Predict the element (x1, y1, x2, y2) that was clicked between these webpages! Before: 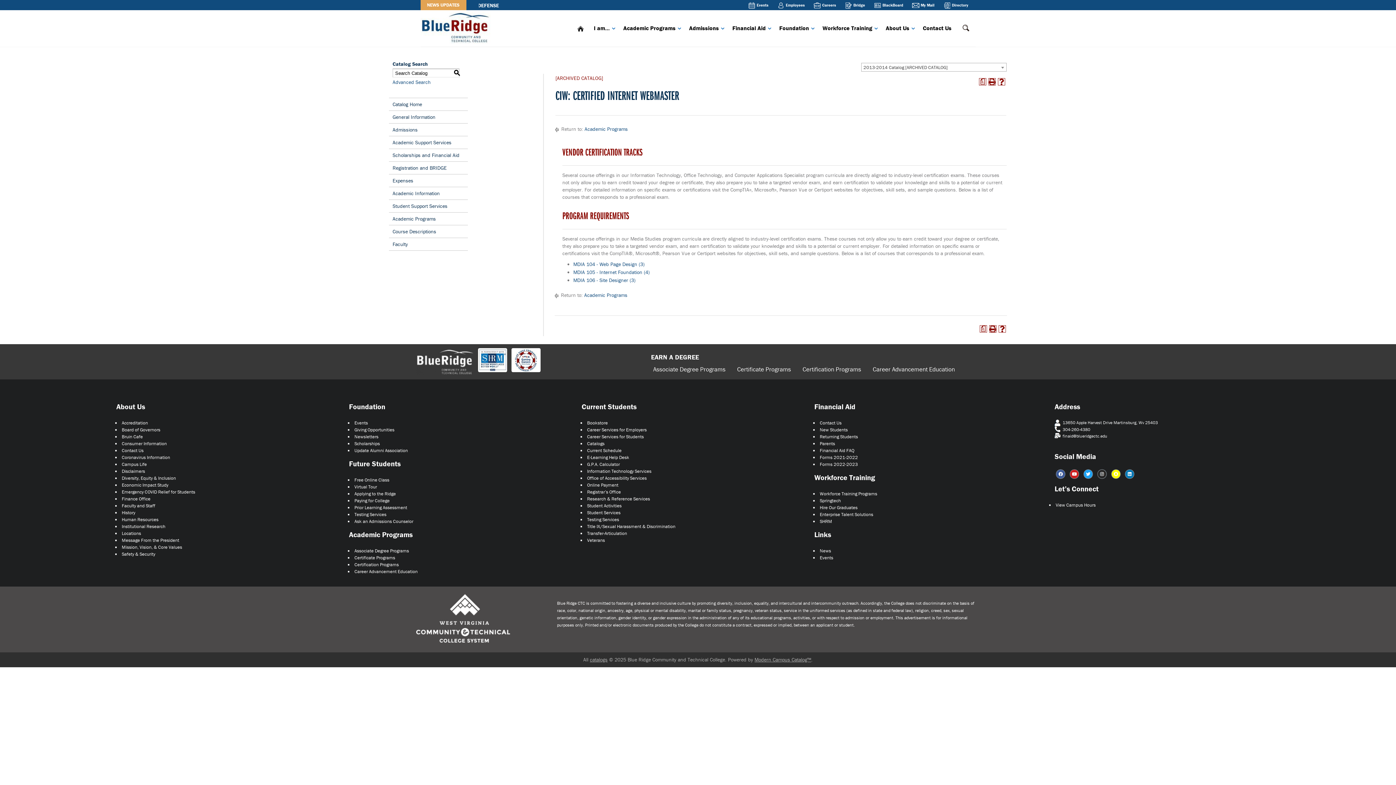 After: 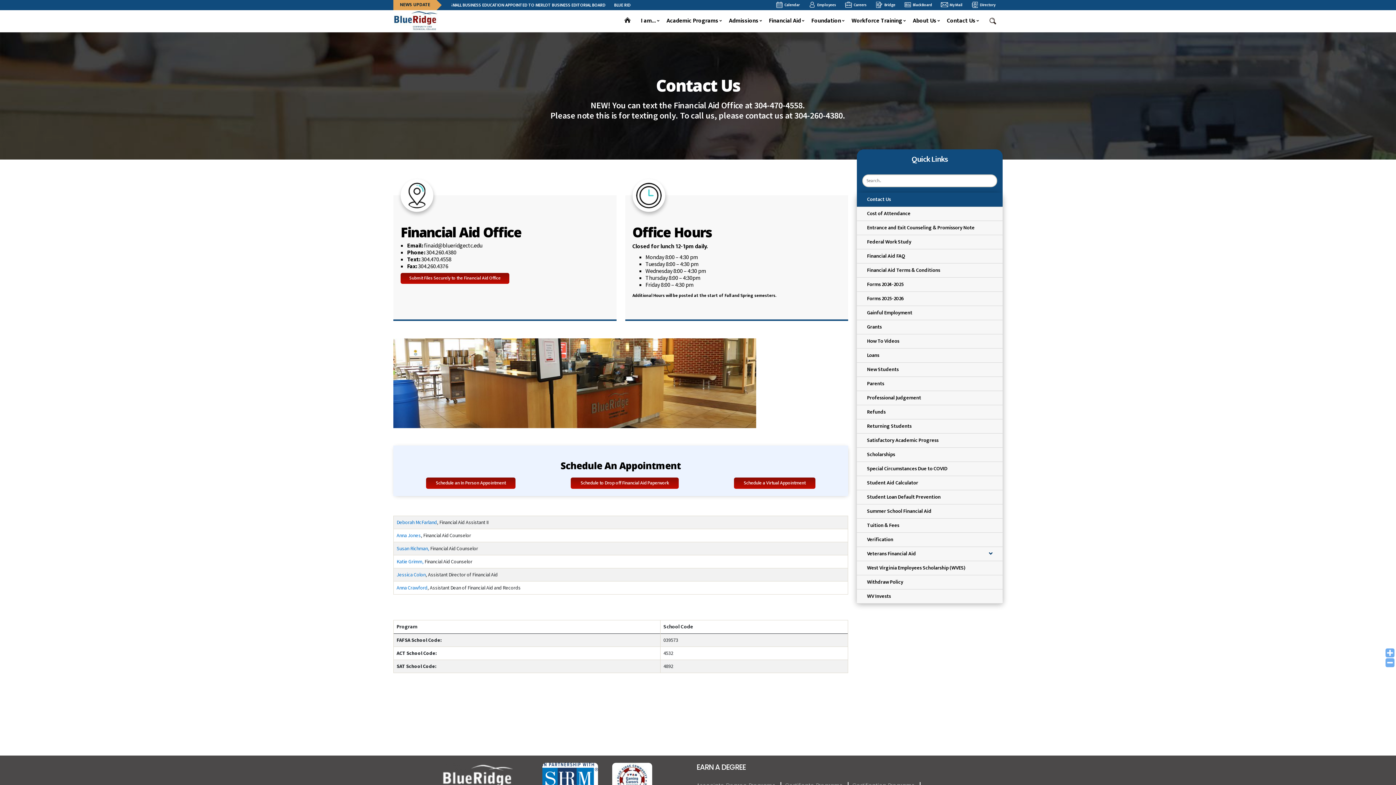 Action: bbox: (818, 419, 841, 426) label: Contact Us